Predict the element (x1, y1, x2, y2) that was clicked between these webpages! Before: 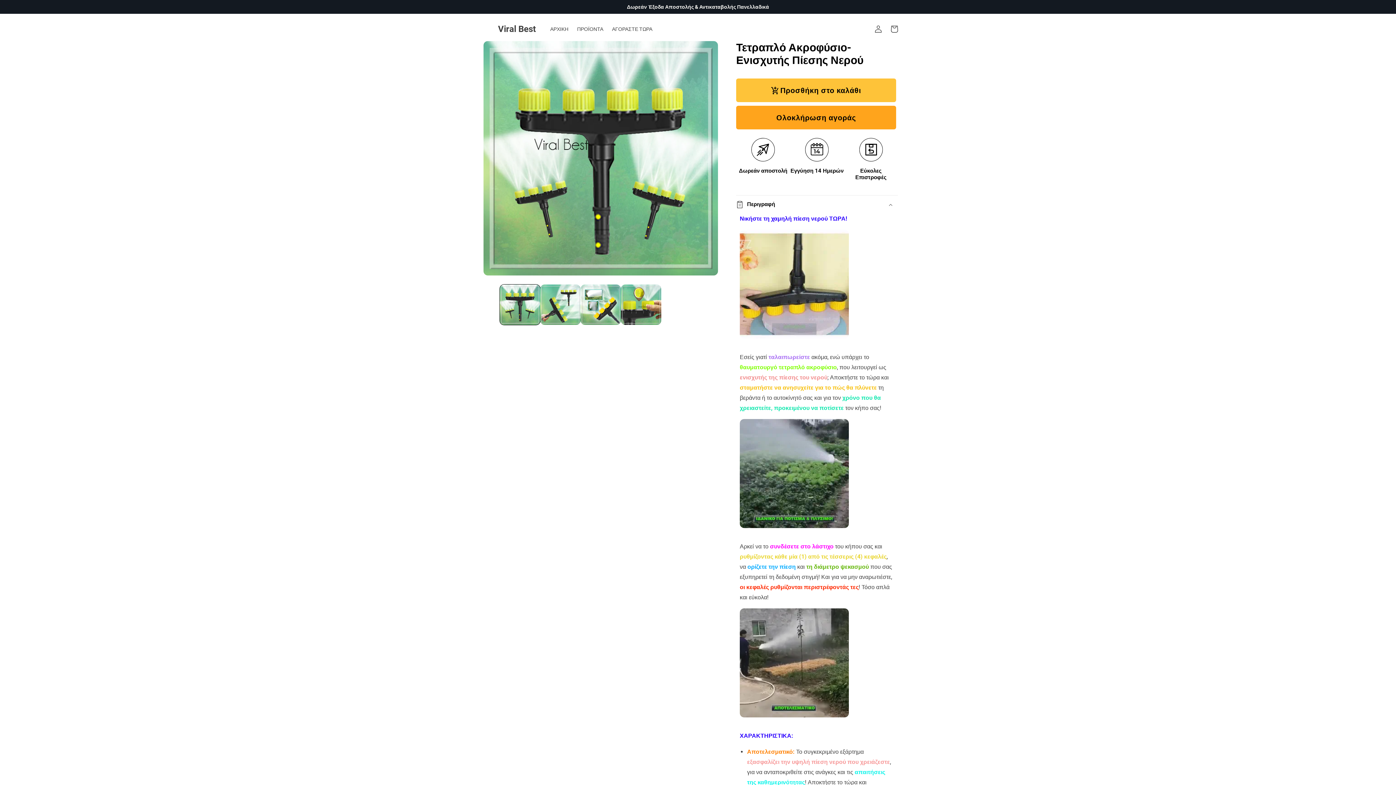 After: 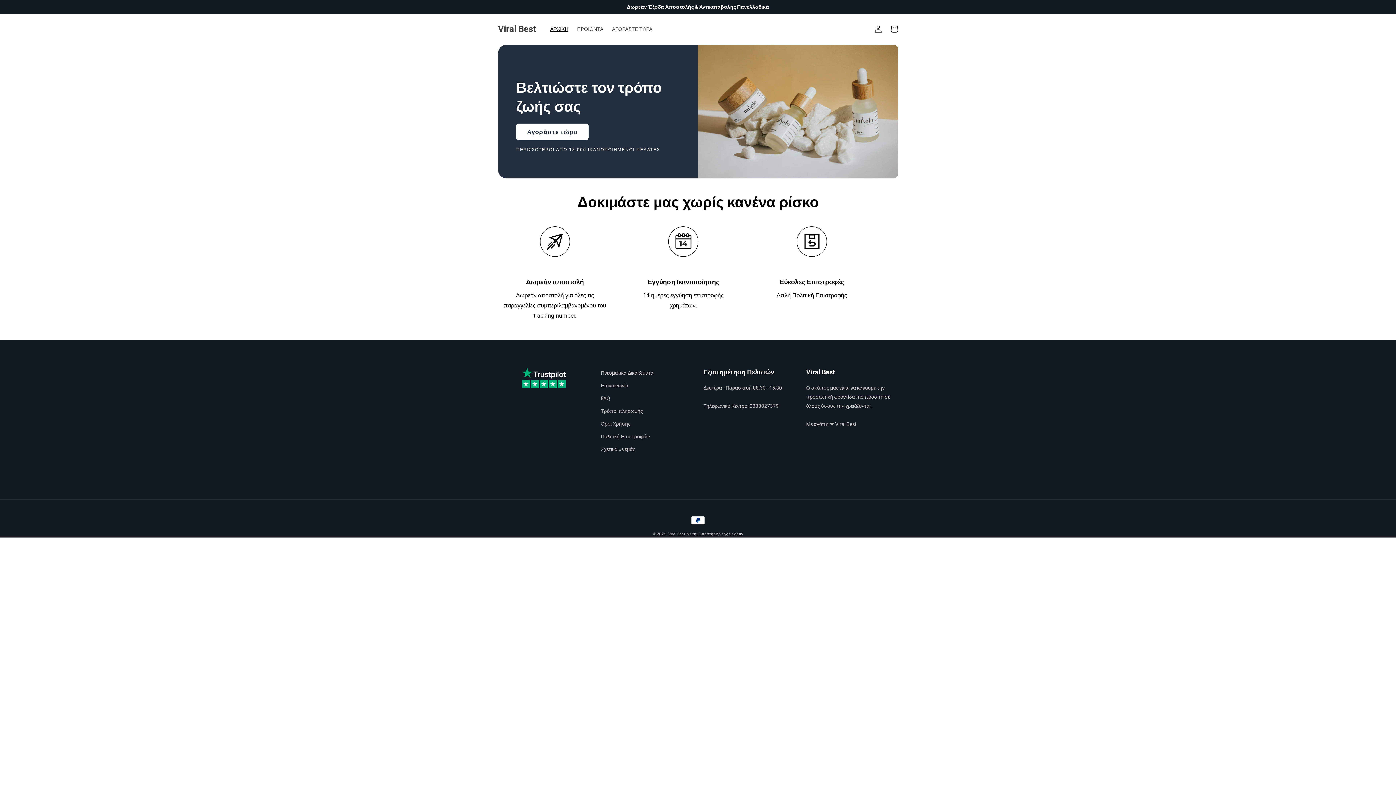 Action: label: Viral Best bbox: (495, 21, 538, 36)